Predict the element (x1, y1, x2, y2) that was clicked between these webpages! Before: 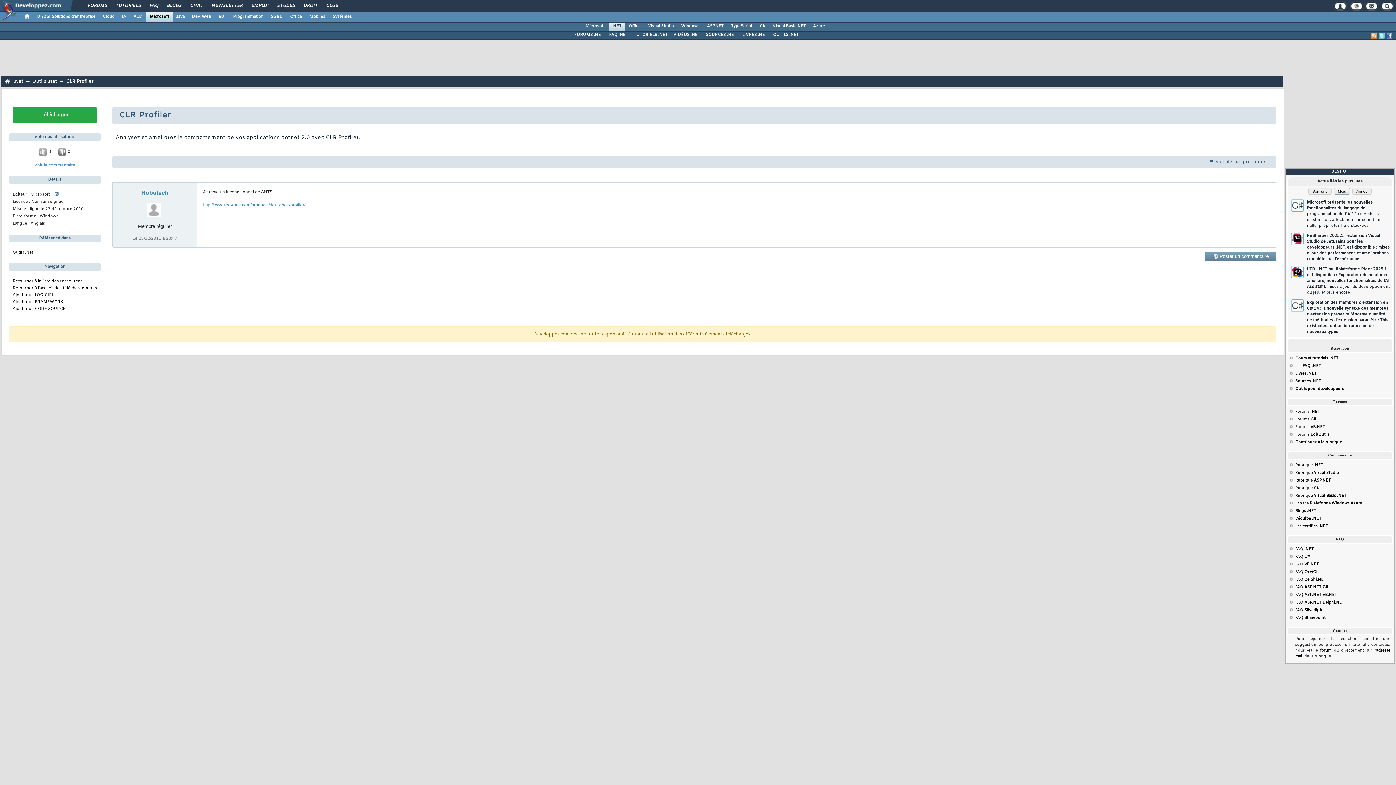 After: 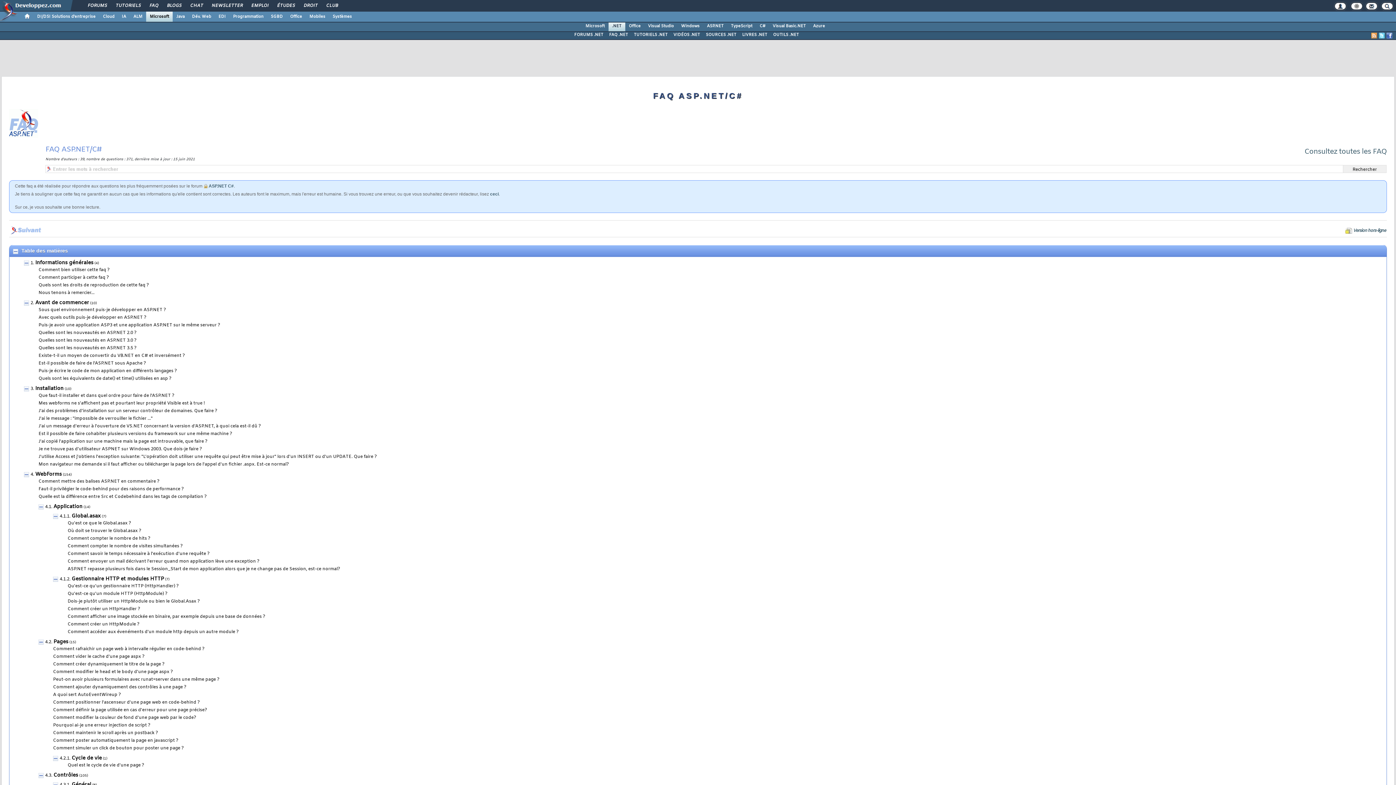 Action: bbox: (1295, 585, 1328, 590) label: FAQ ASP.NET C#